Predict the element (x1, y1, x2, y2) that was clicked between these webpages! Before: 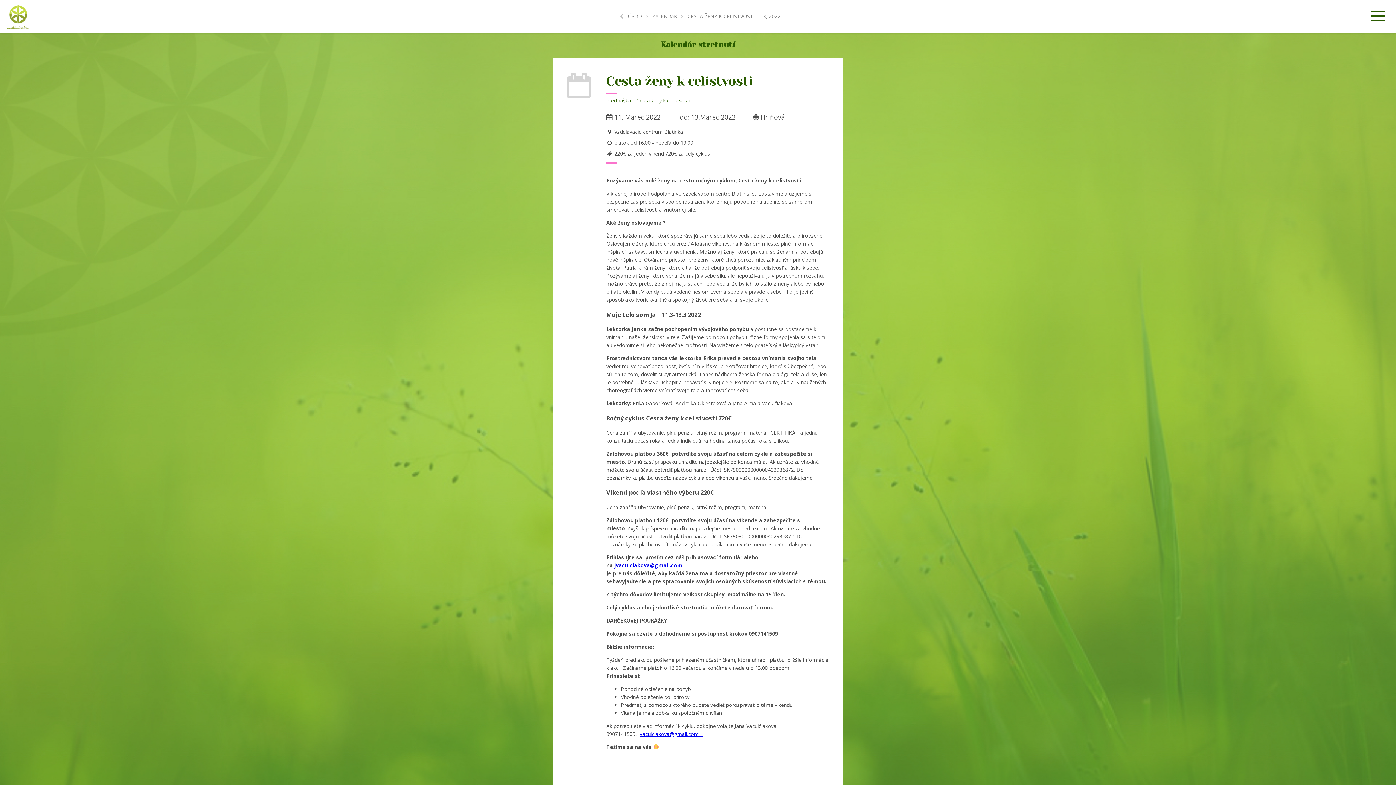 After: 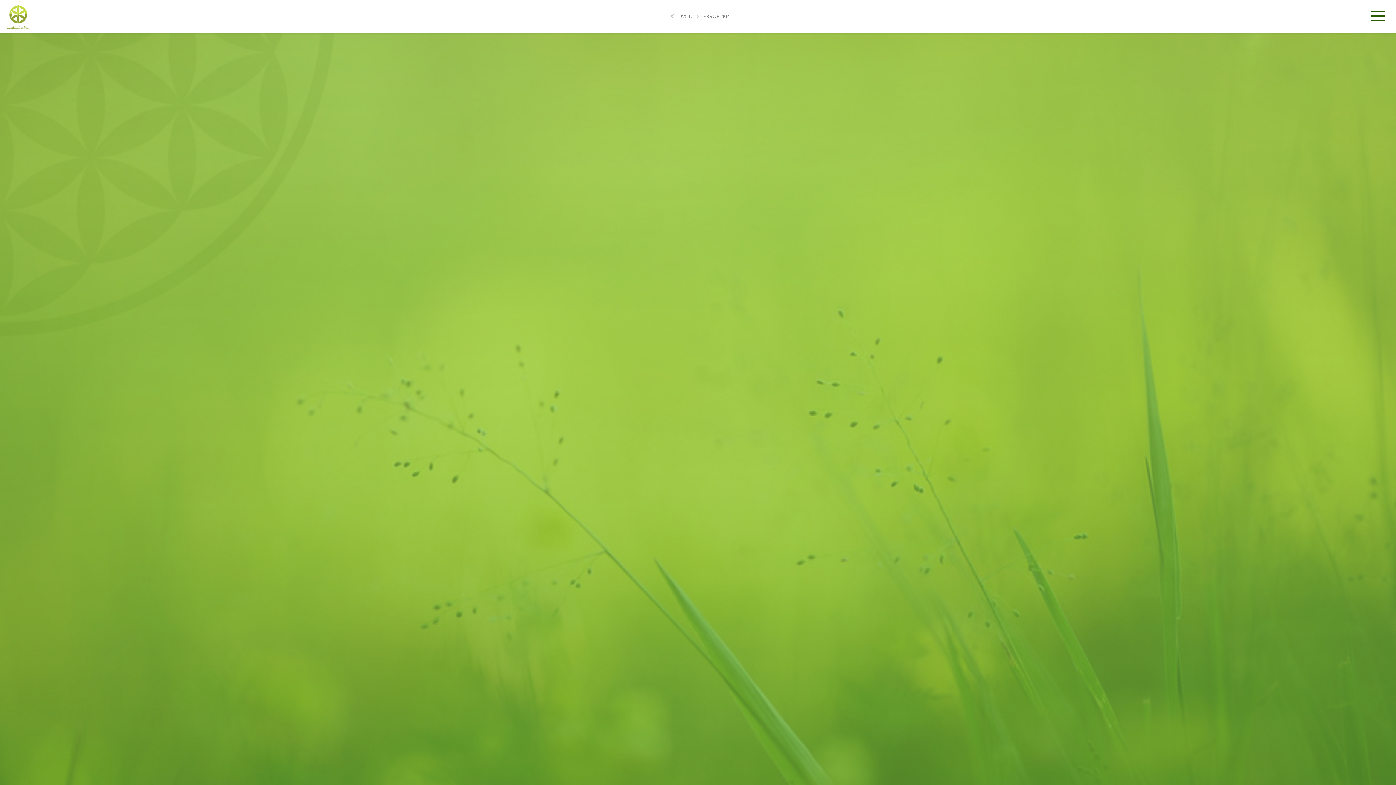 Action: label: jvaculciakova@gmail.com. bbox: (614, 562, 684, 568)